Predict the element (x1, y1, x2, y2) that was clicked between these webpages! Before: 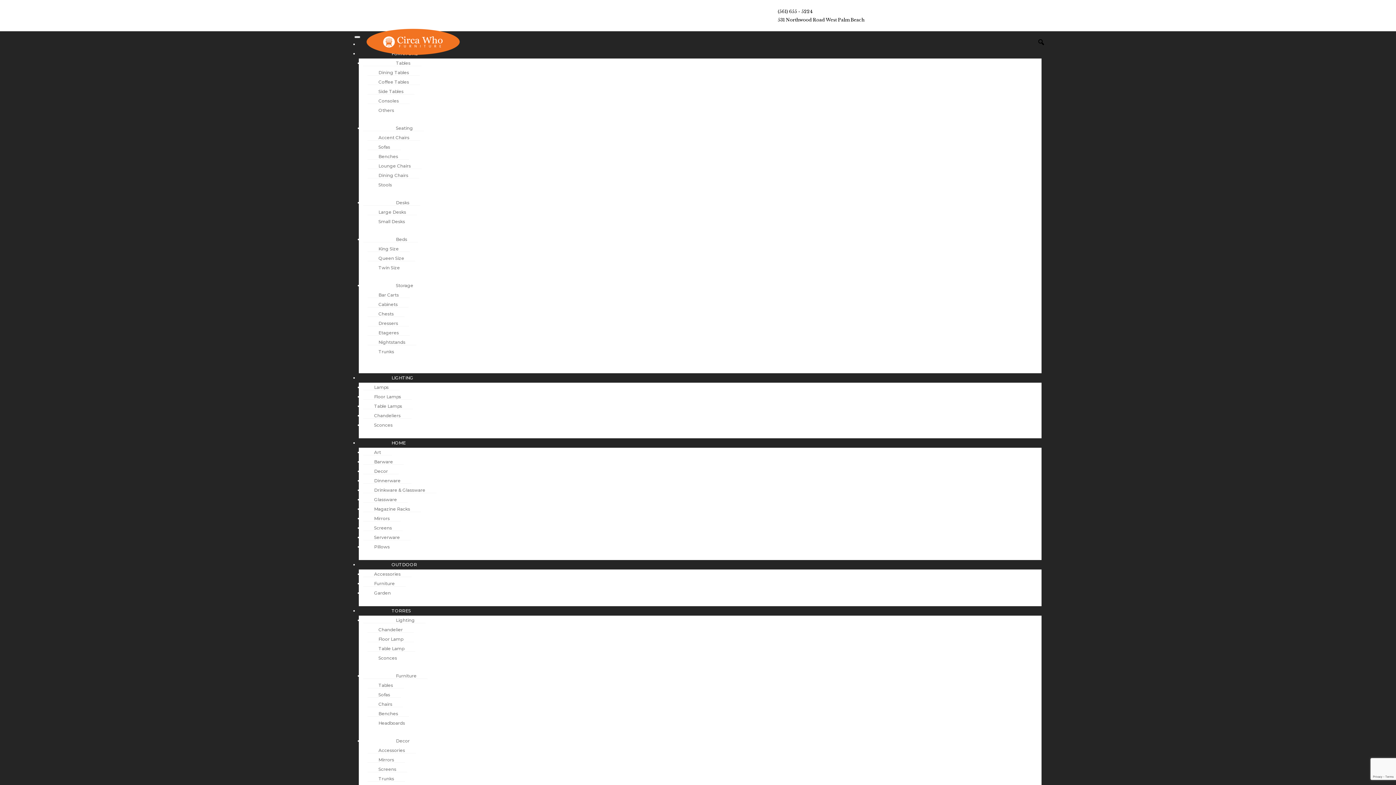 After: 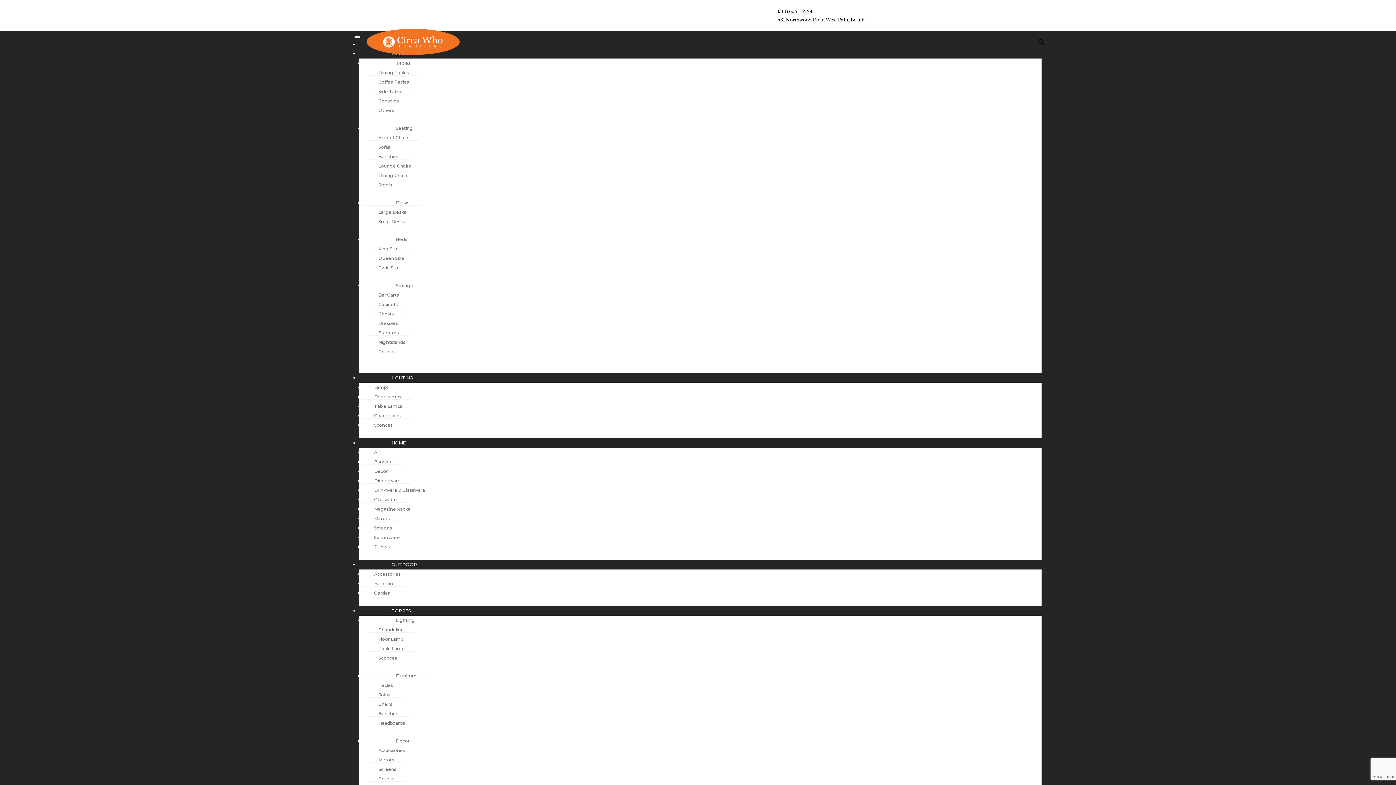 Action: label: Floor Lamp bbox: (367, 636, 414, 642)